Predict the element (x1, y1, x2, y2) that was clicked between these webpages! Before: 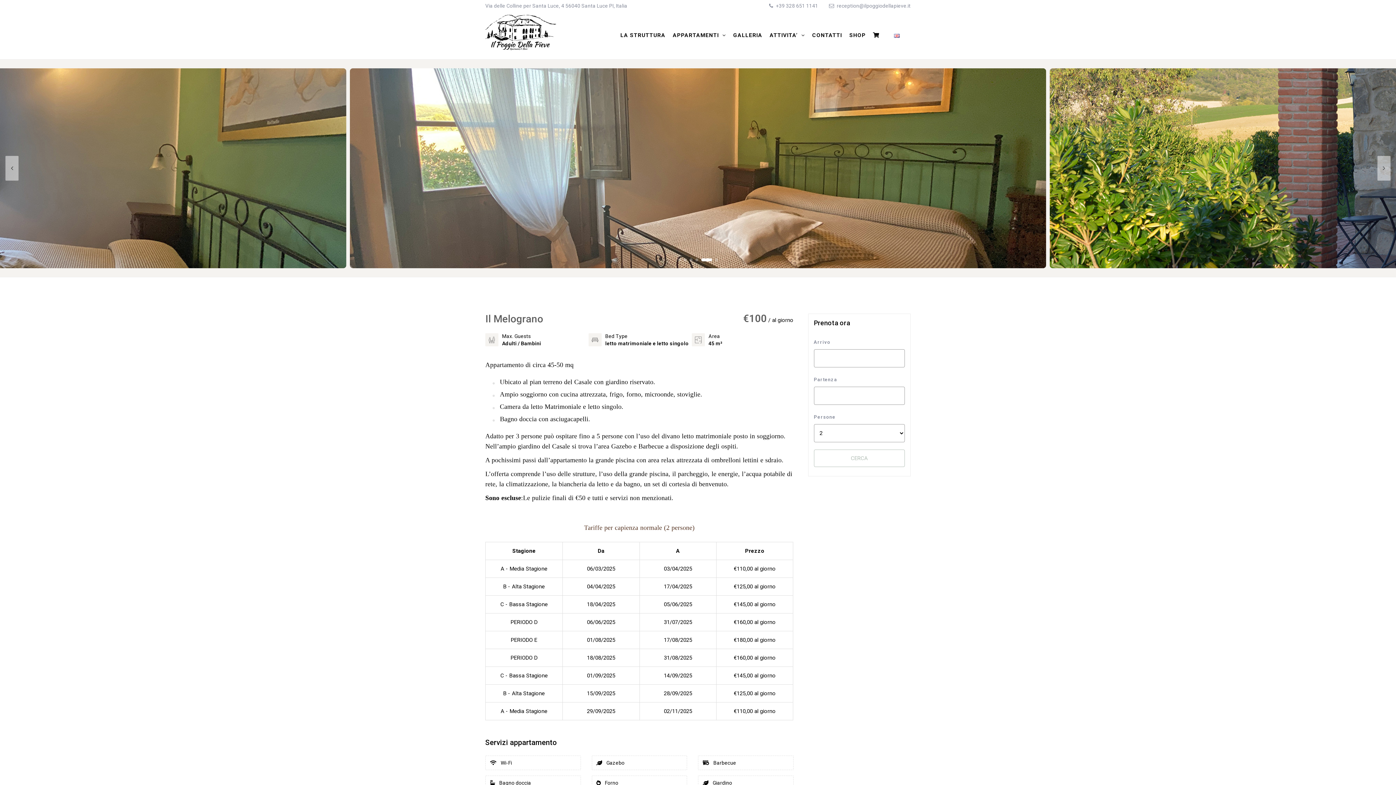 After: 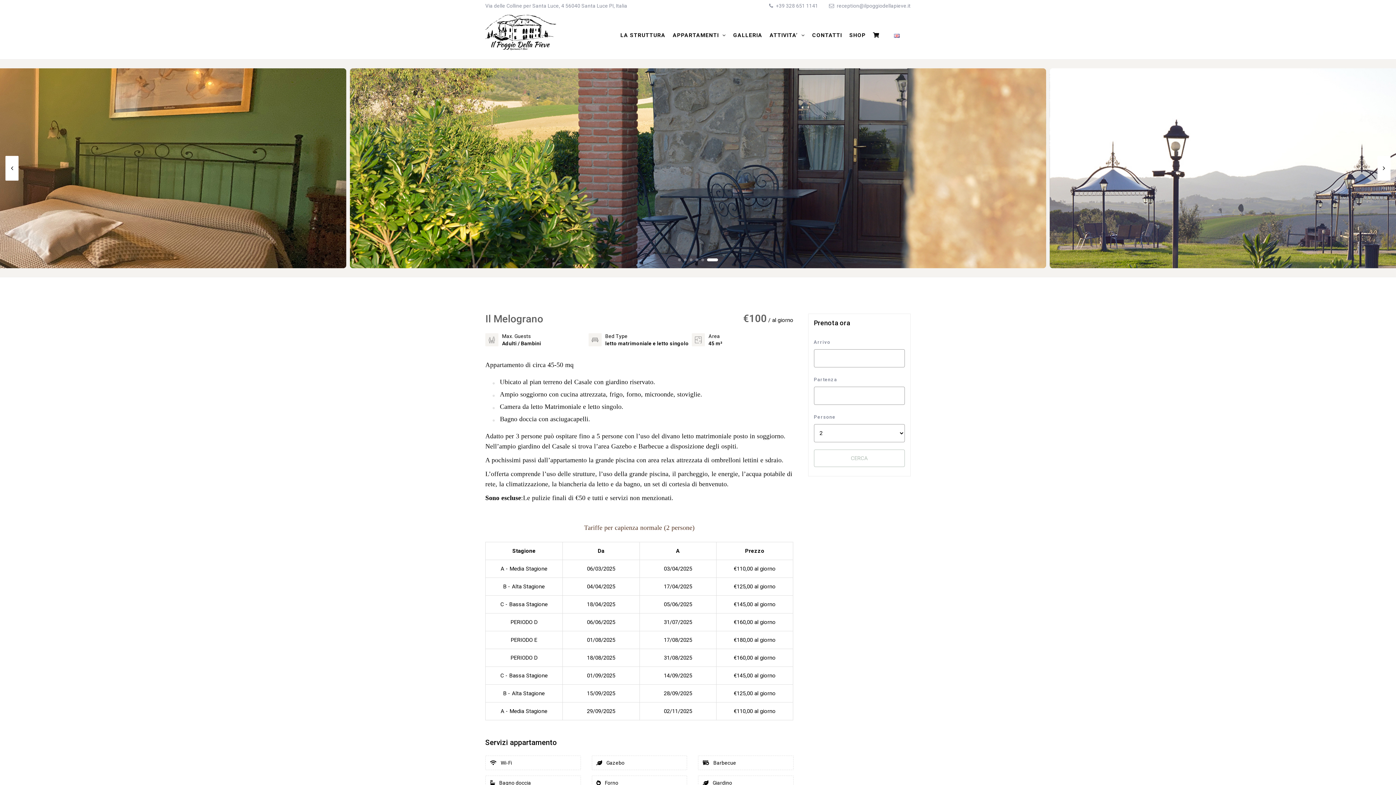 Action: label: Go to slide 6 bbox: (715, 258, 718, 261)